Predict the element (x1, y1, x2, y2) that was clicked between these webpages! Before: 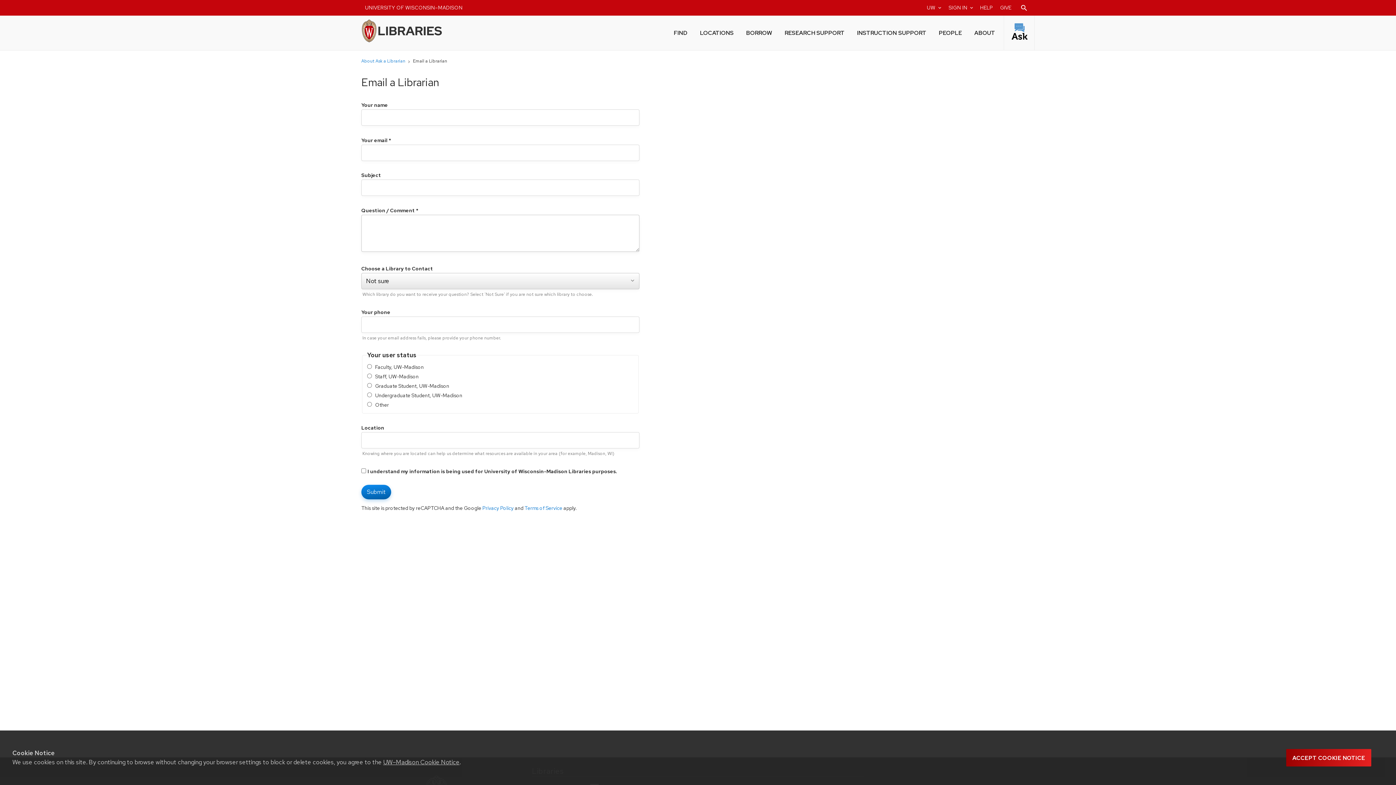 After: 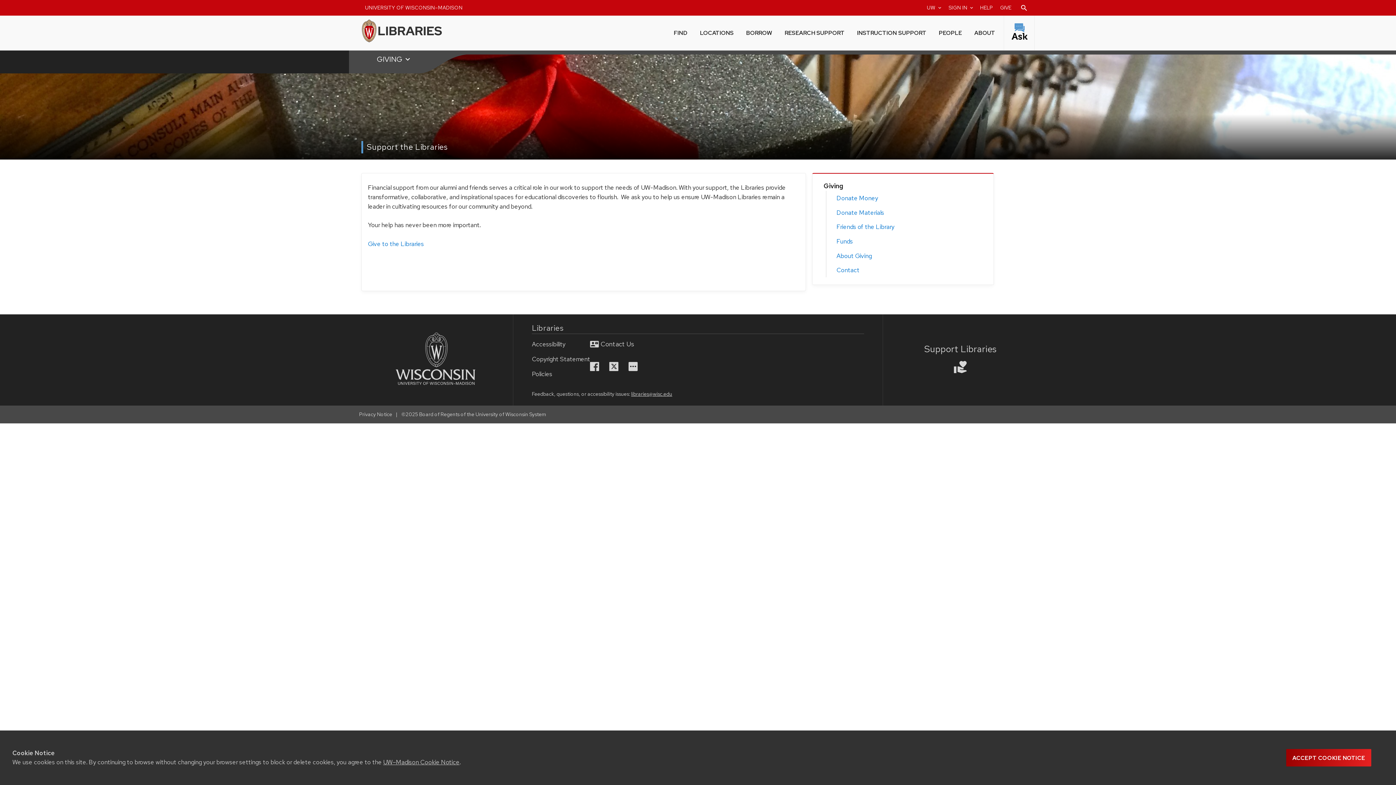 Action: bbox: (996, 0, 1015, 15) label: Donate to the UW-Madison Libraries